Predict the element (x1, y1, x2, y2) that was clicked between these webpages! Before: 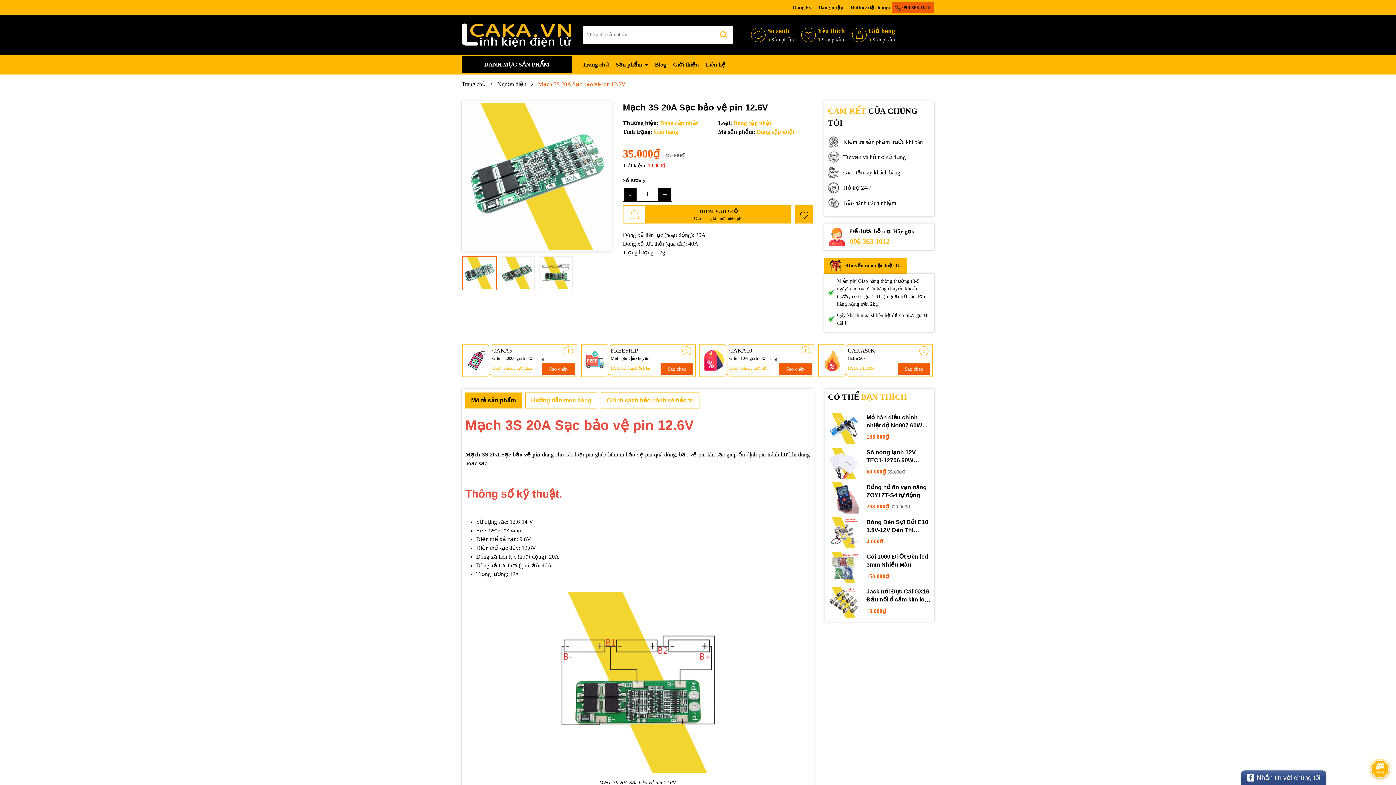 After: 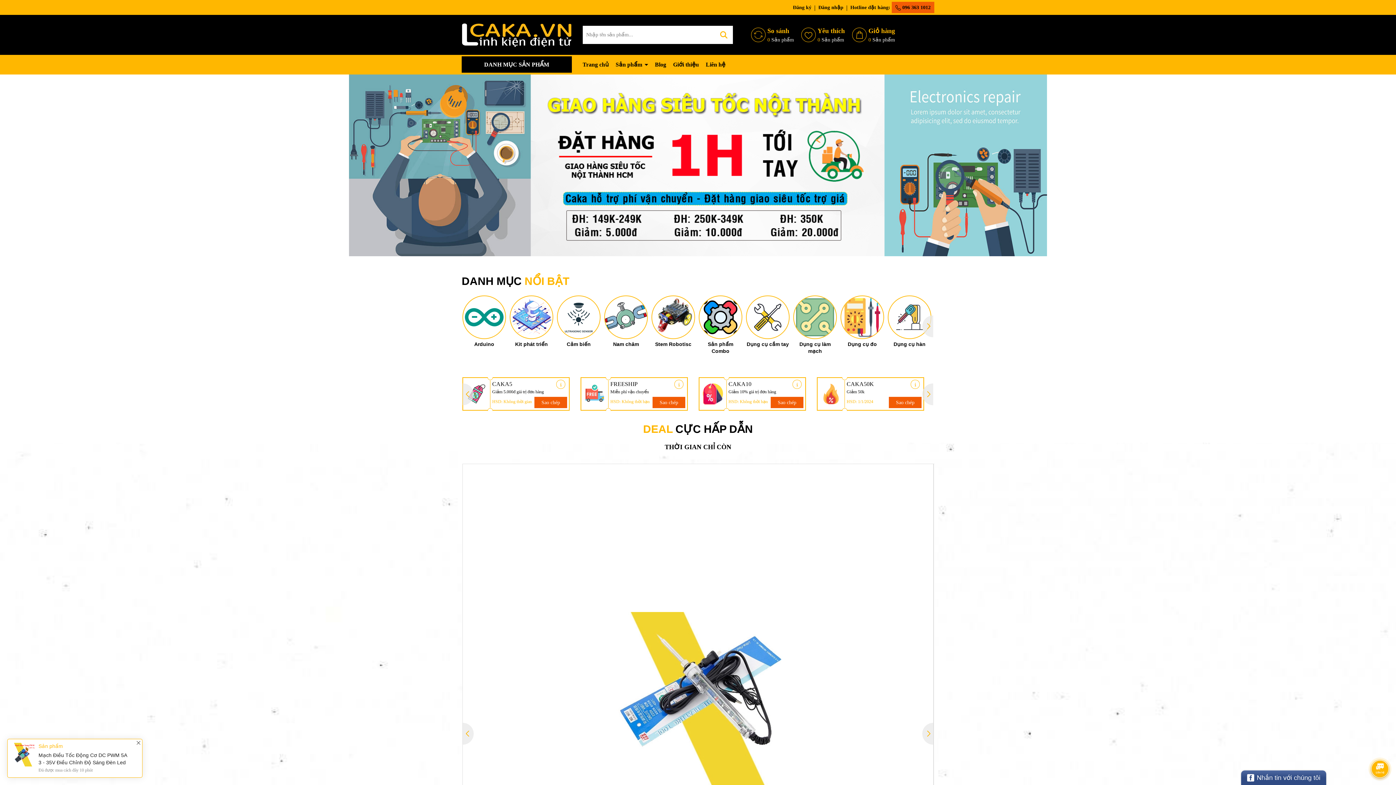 Action: bbox: (461, 31, 571, 37)